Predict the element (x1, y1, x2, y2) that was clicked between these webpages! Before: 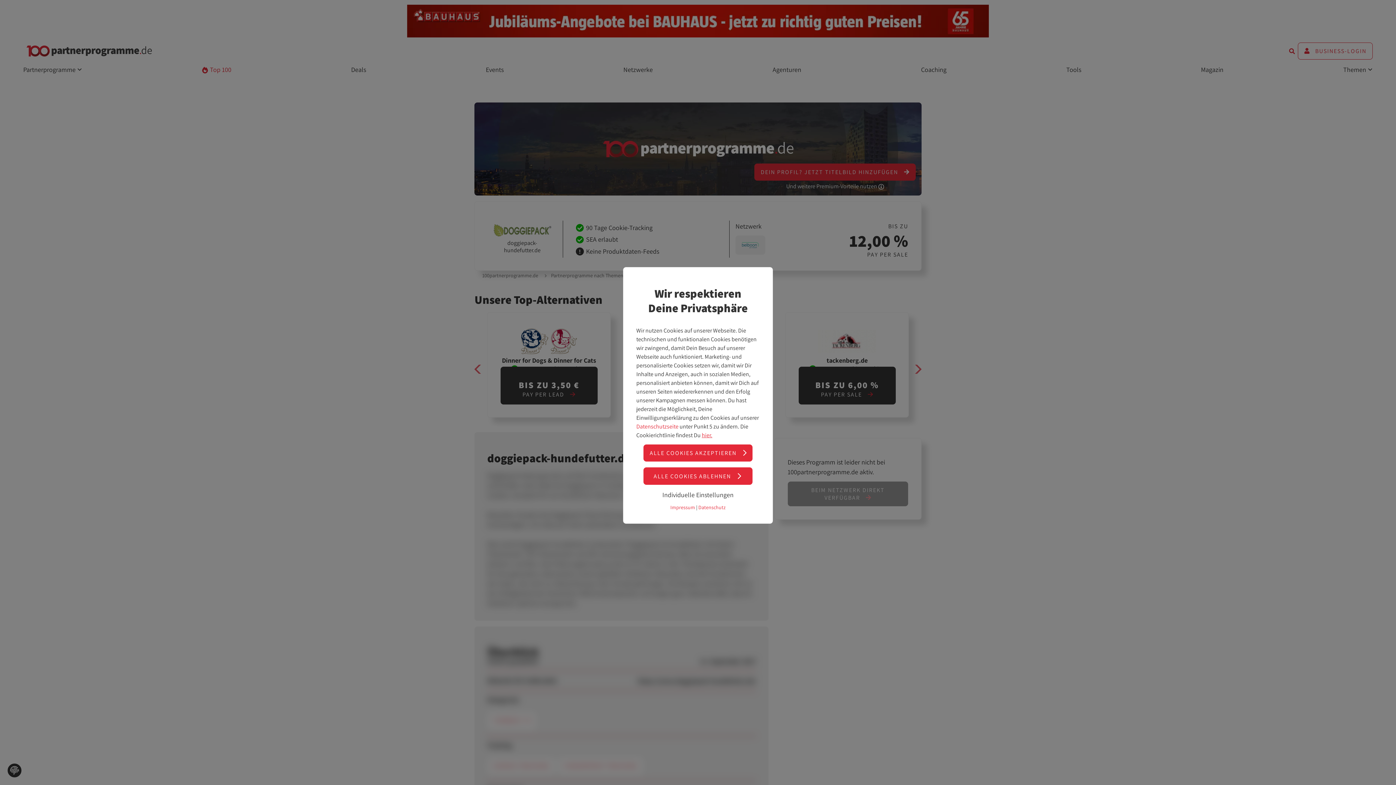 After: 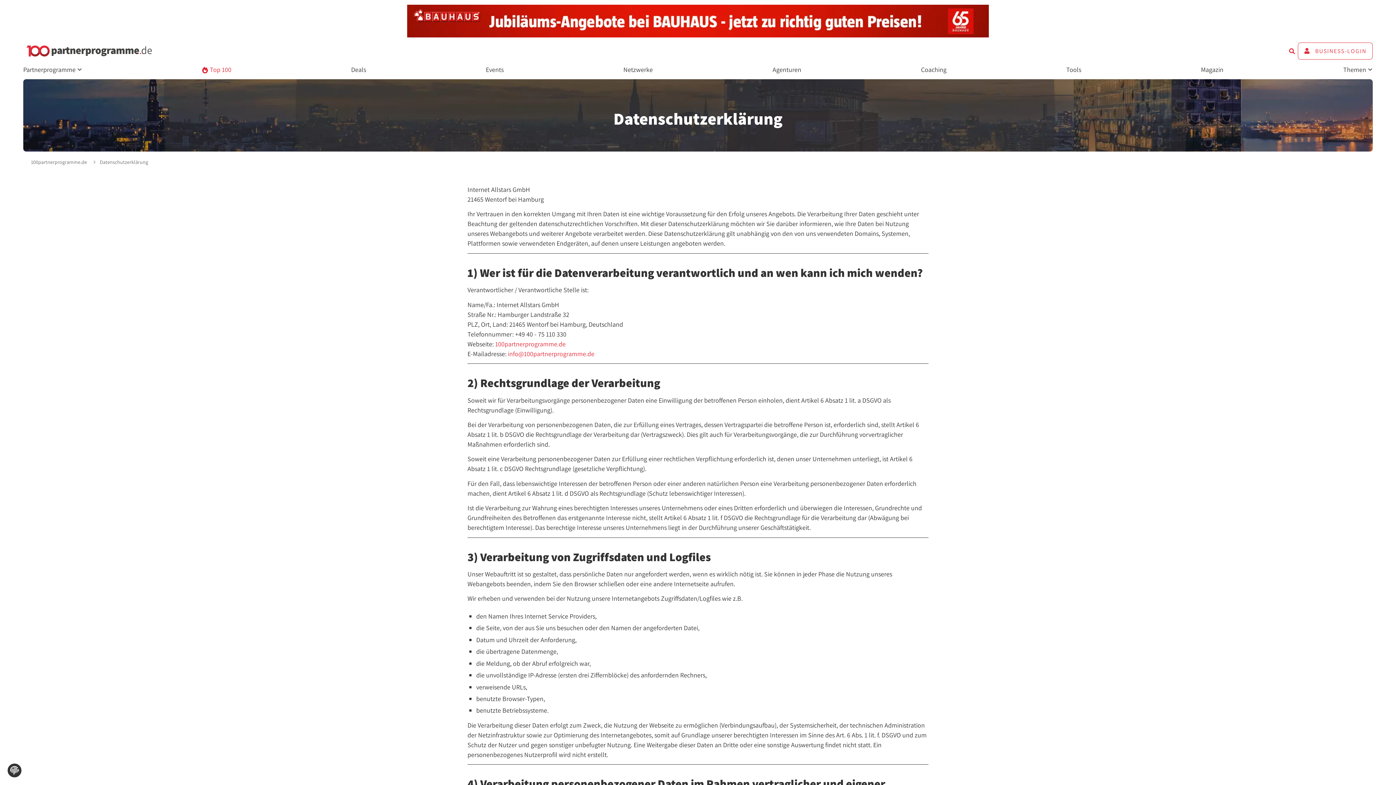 Action: bbox: (698, 504, 725, 510) label: Datenschutz